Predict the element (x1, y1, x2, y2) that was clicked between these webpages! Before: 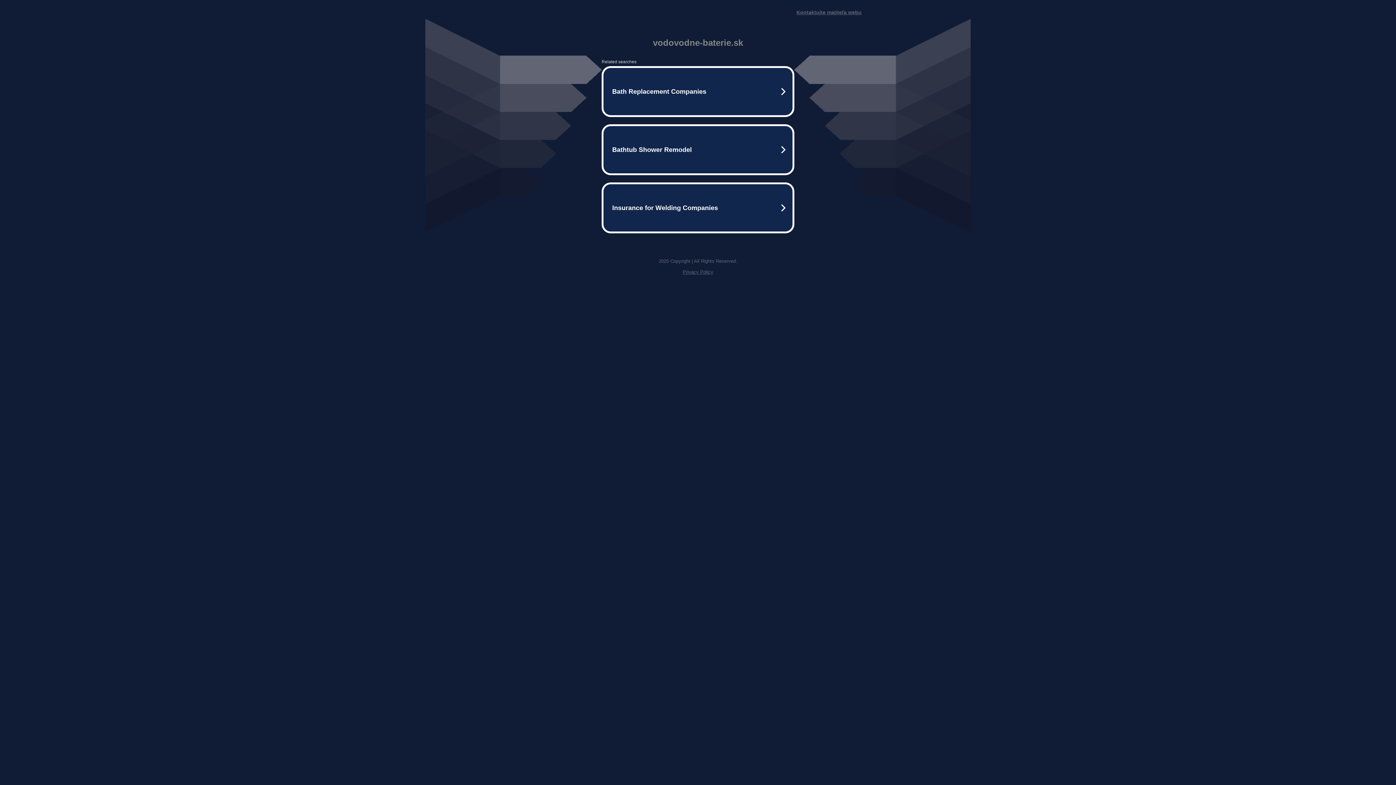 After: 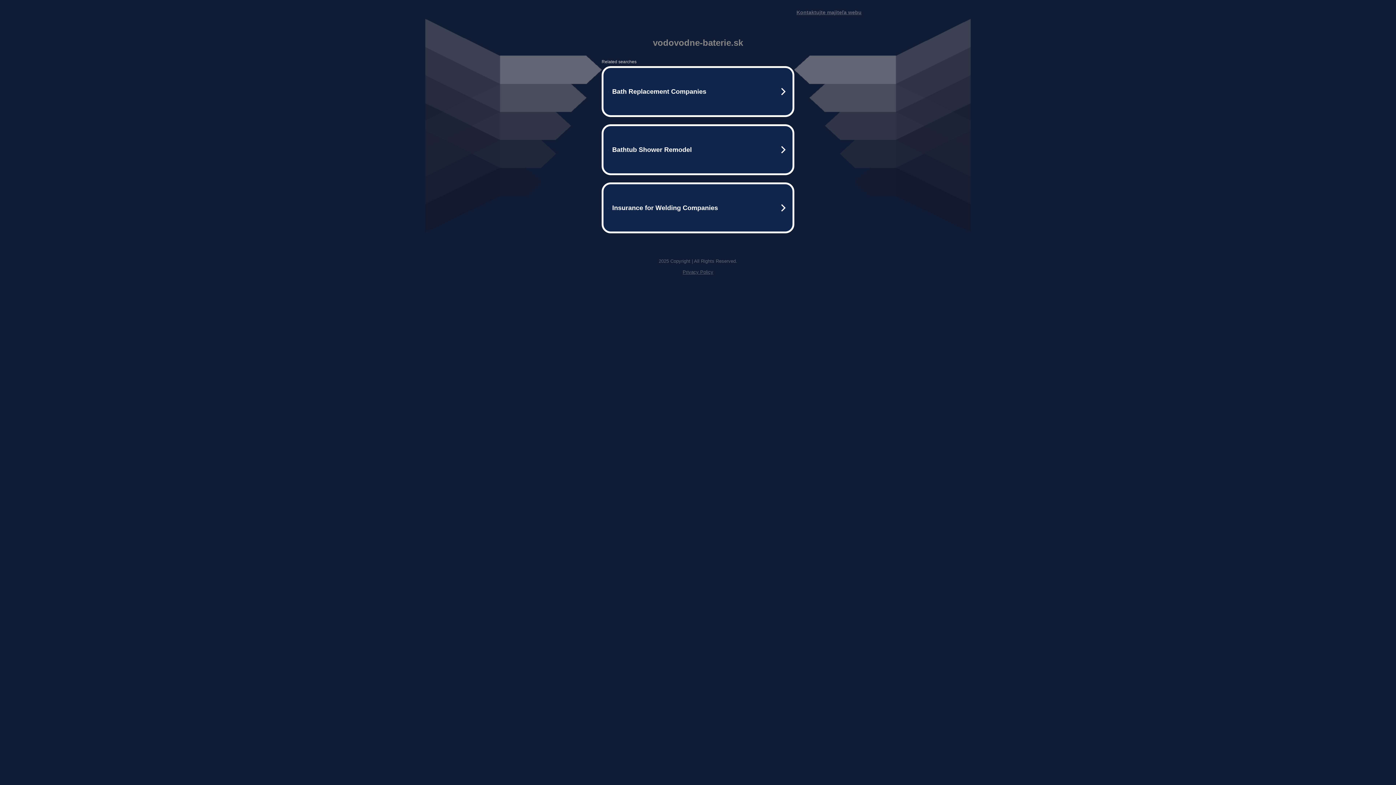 Action: bbox: (682, 269, 713, 274) label: Privacy Policy